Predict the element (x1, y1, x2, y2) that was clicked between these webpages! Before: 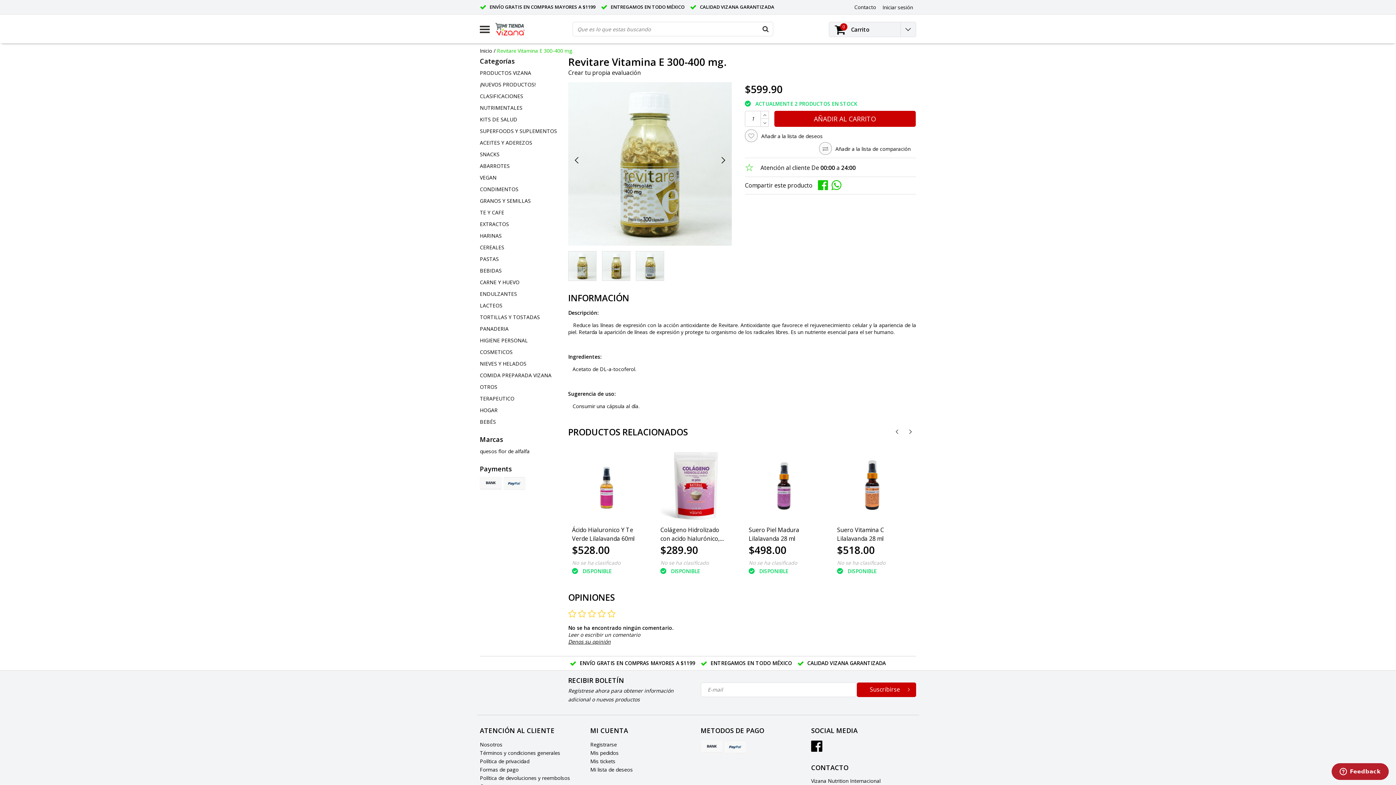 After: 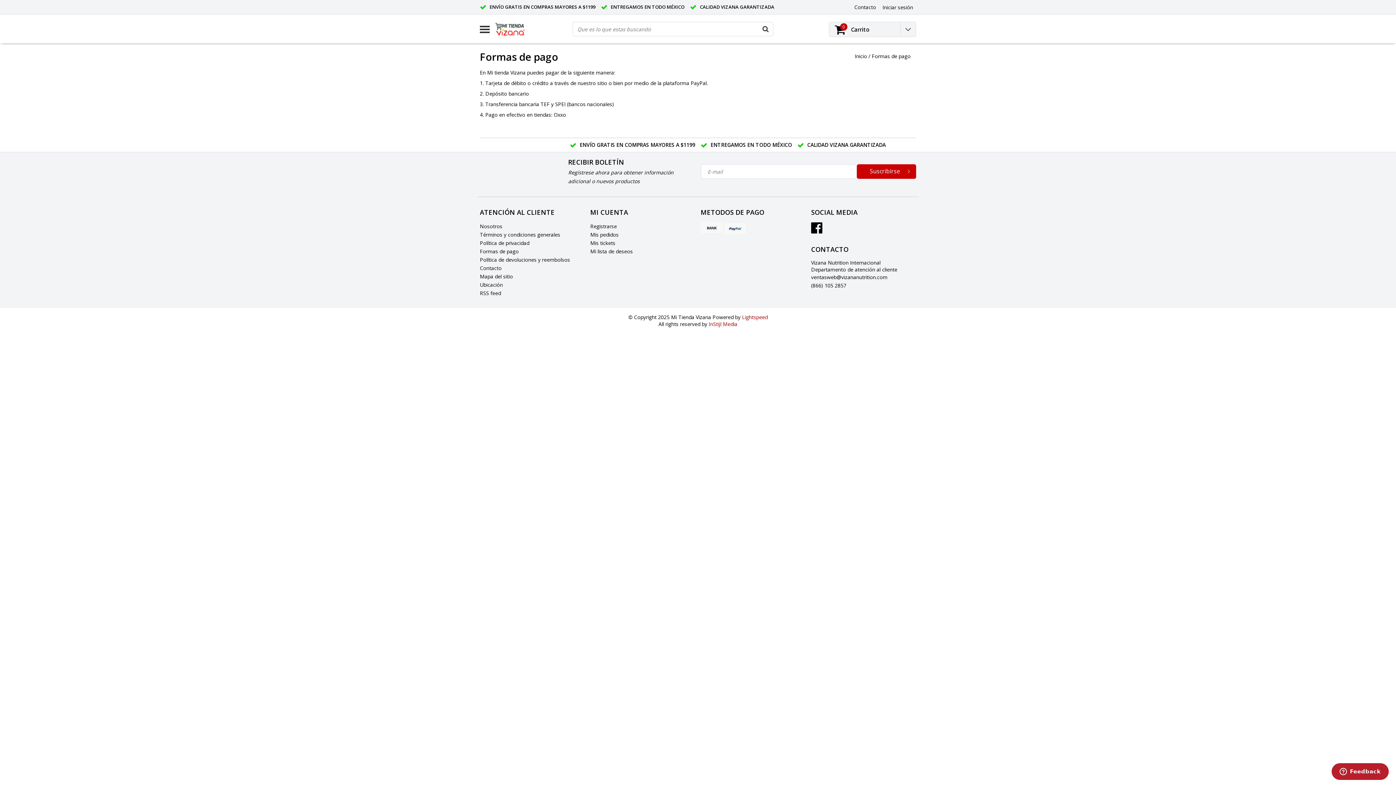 Action: bbox: (700, 740, 722, 753)